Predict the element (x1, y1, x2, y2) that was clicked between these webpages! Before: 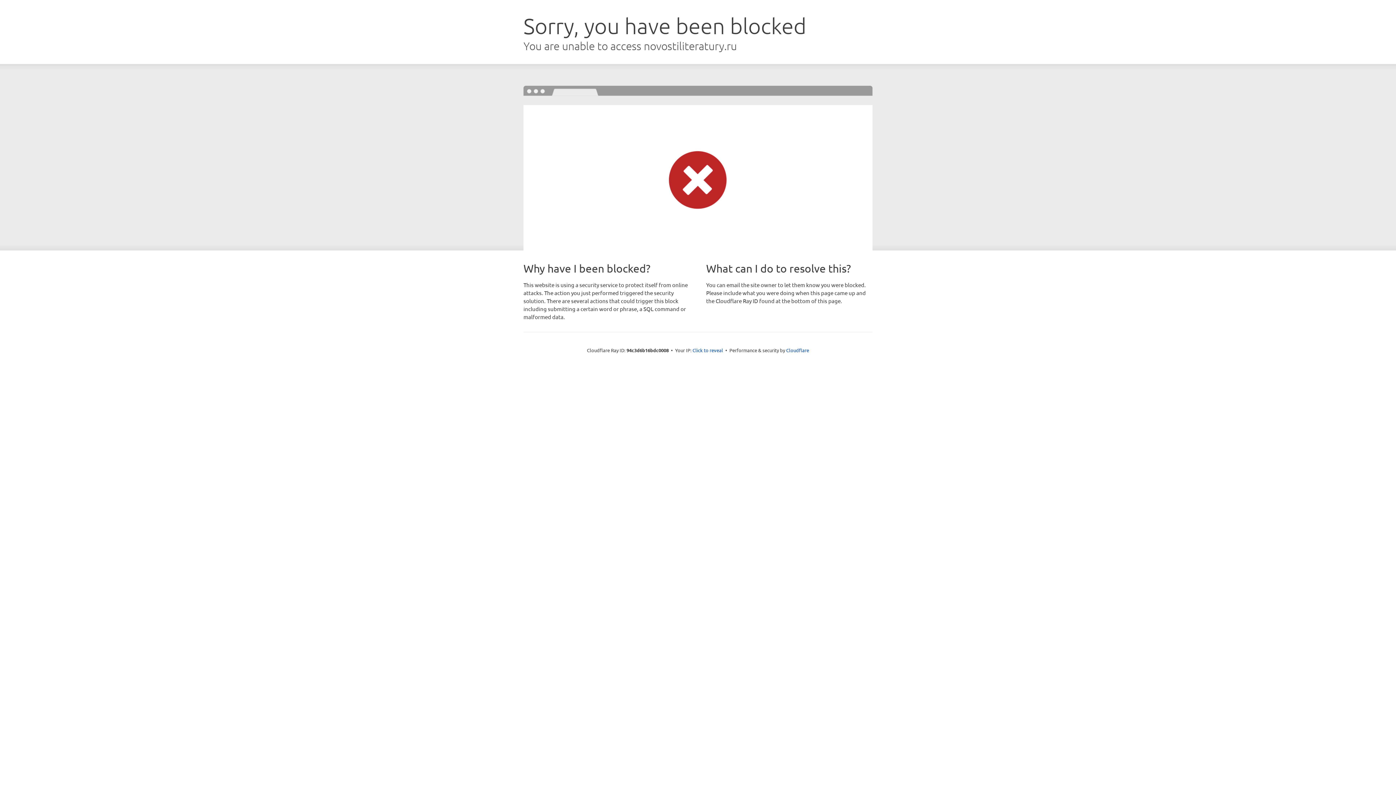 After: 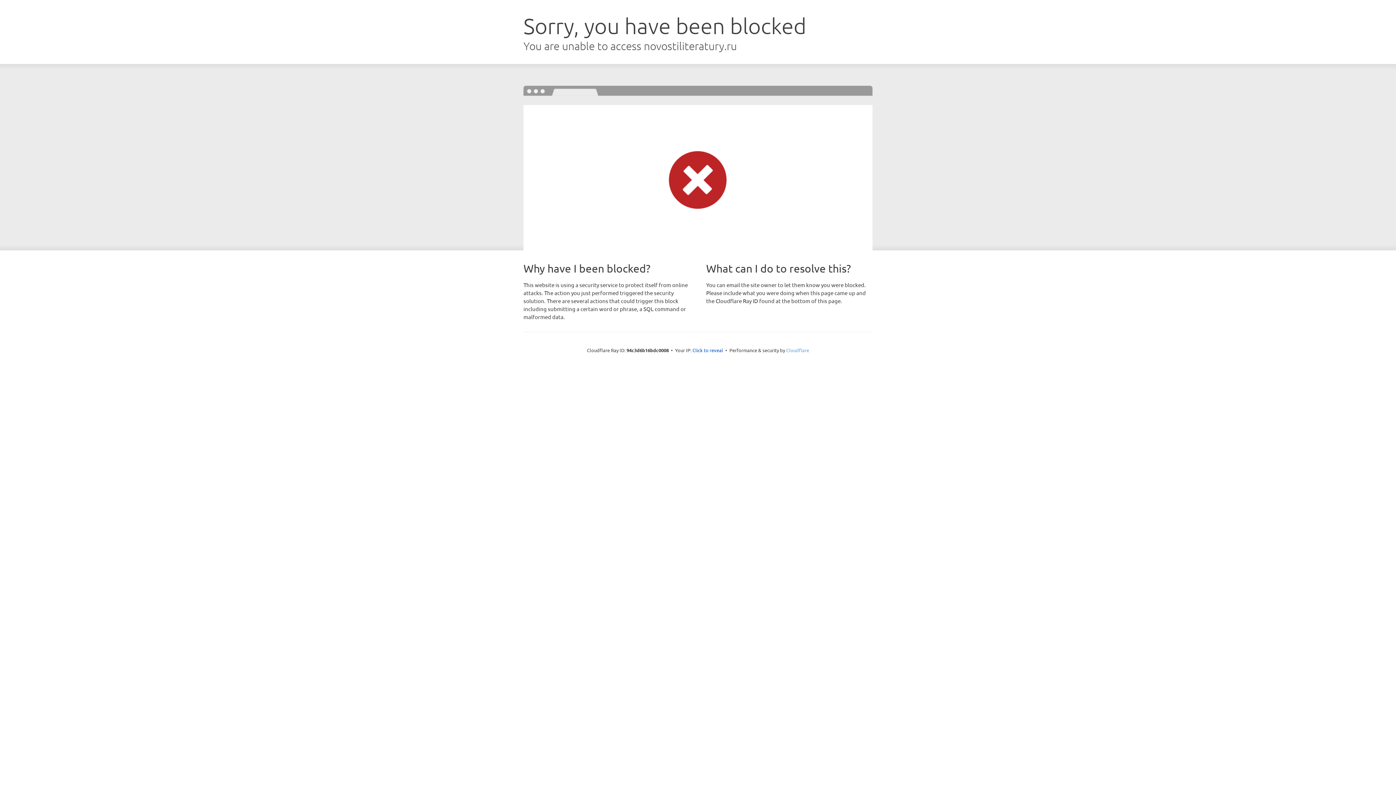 Action: label: Cloudflare bbox: (786, 347, 809, 353)